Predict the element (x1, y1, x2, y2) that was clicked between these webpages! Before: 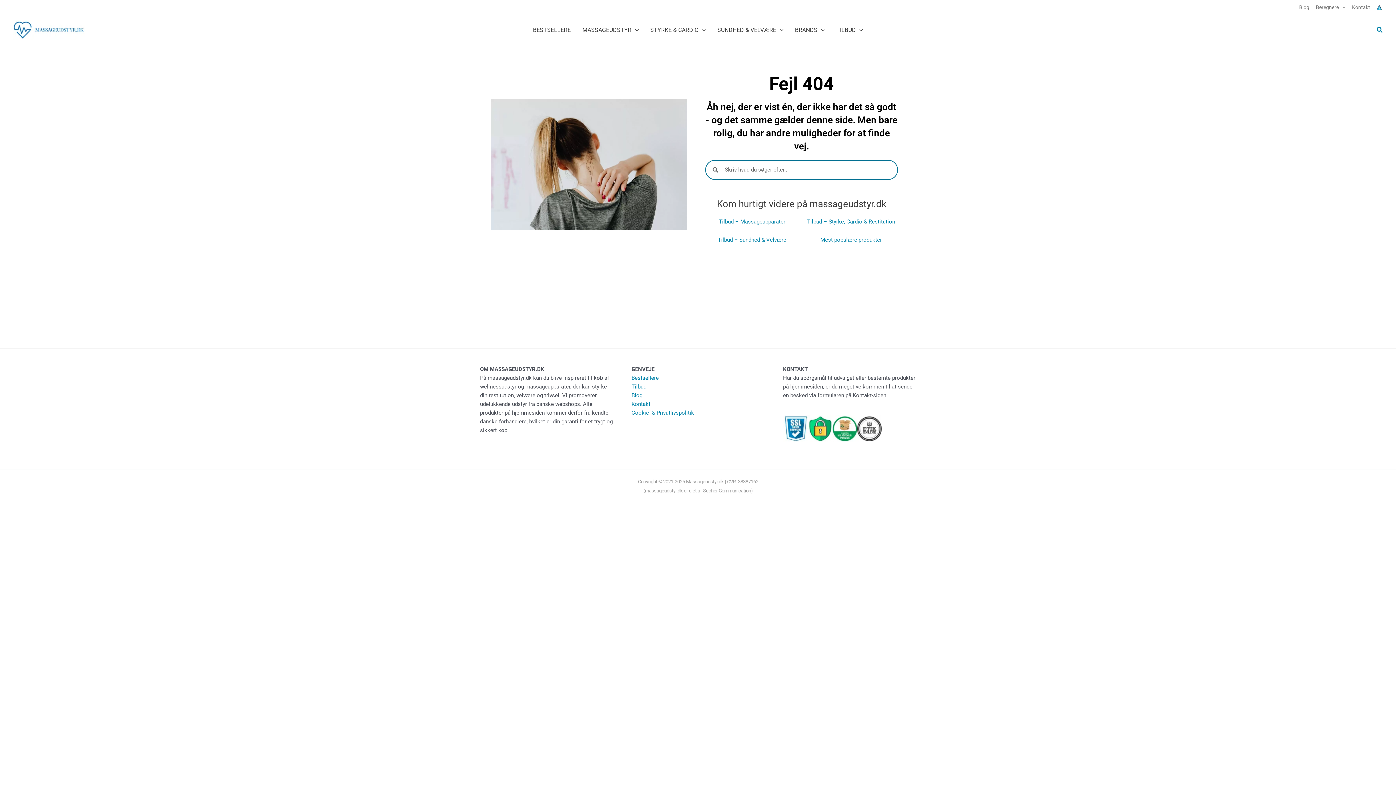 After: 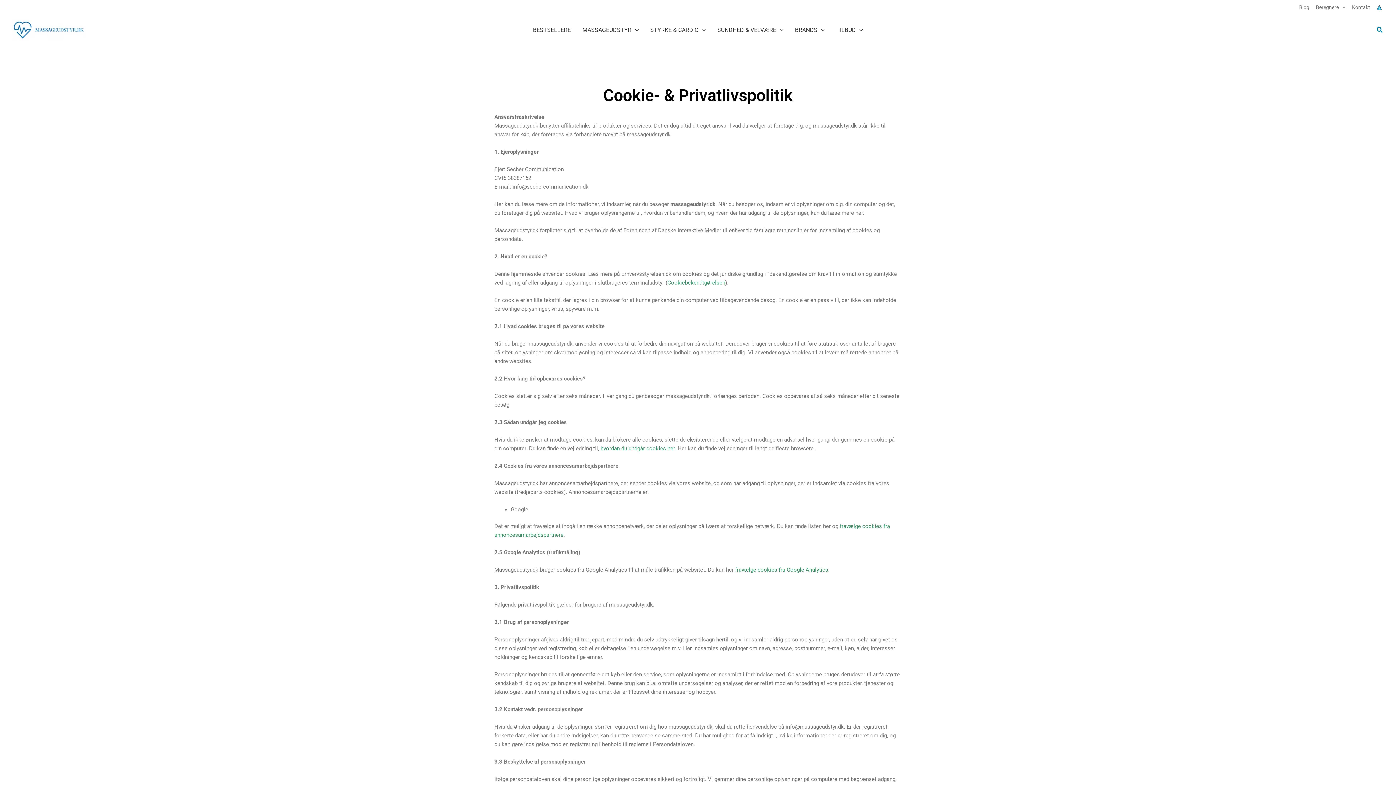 Action: bbox: (1371, 0, 1383, 14)